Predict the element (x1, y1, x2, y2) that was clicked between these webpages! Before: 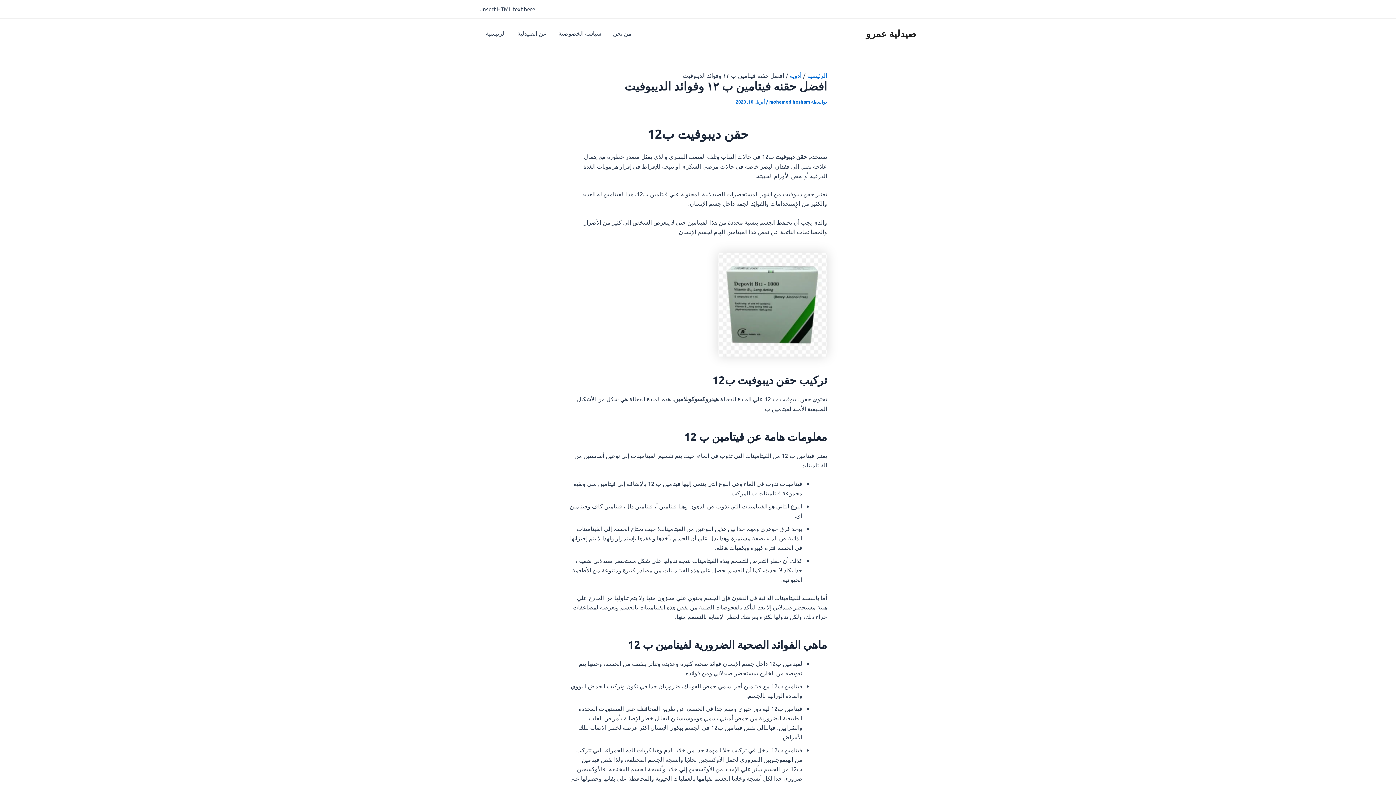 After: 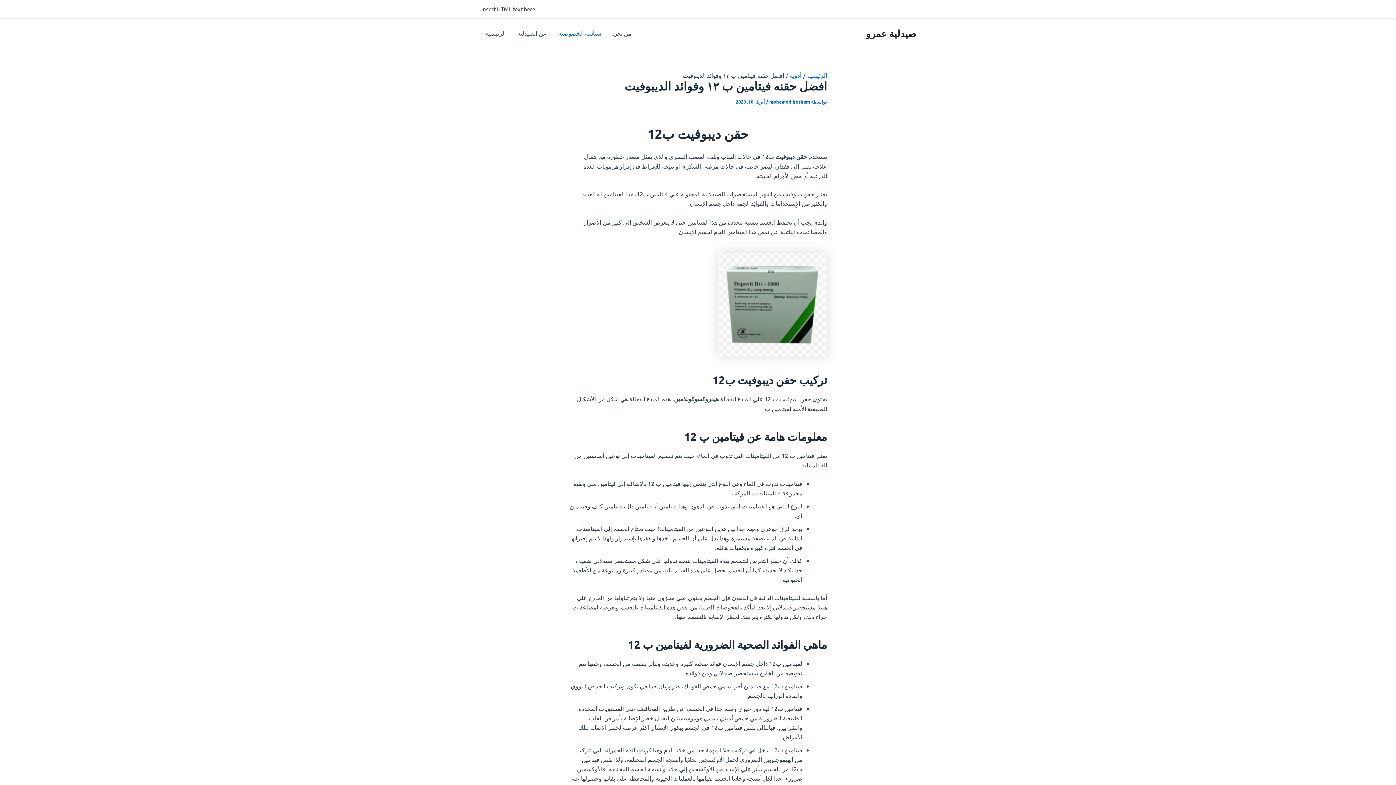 Action: bbox: (552, 18, 607, 47) label: سياسة الخصوصية